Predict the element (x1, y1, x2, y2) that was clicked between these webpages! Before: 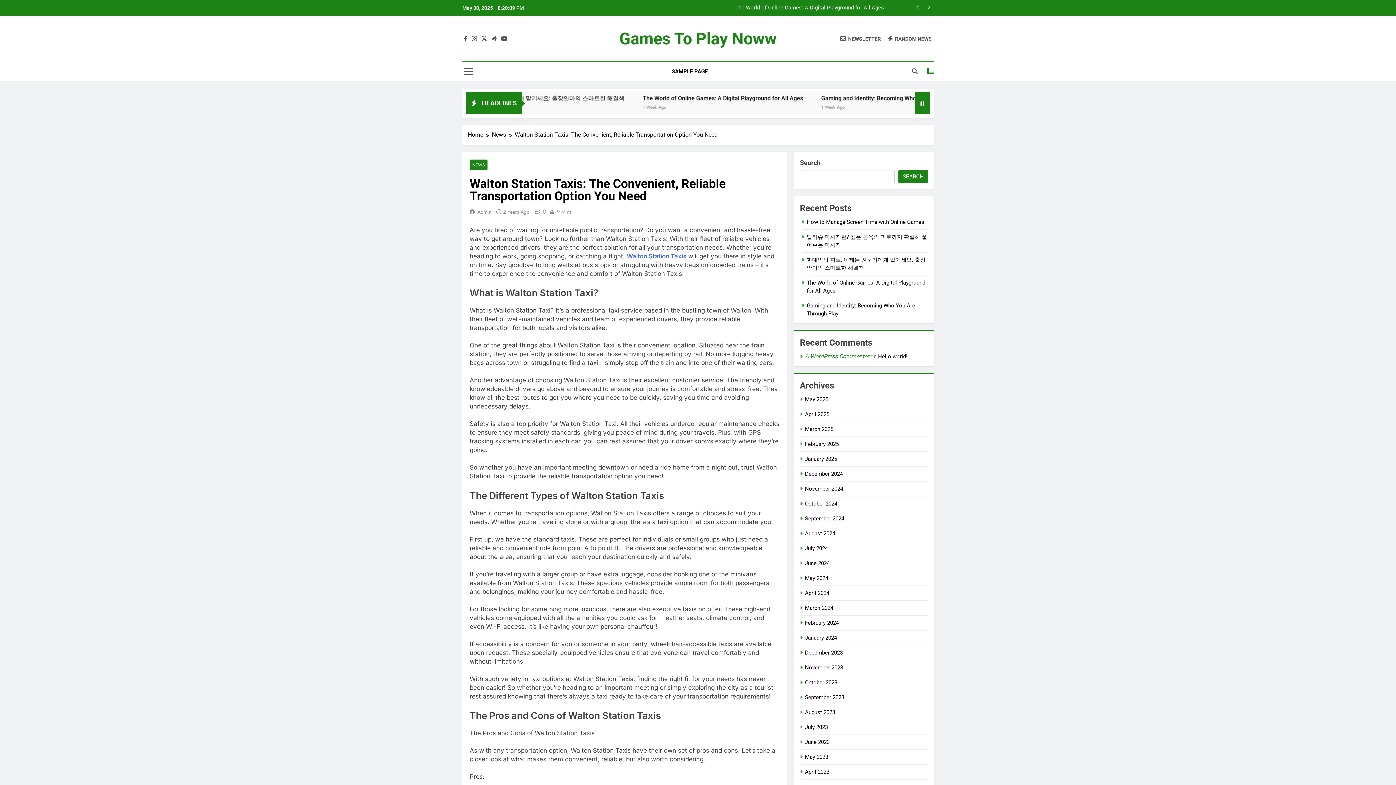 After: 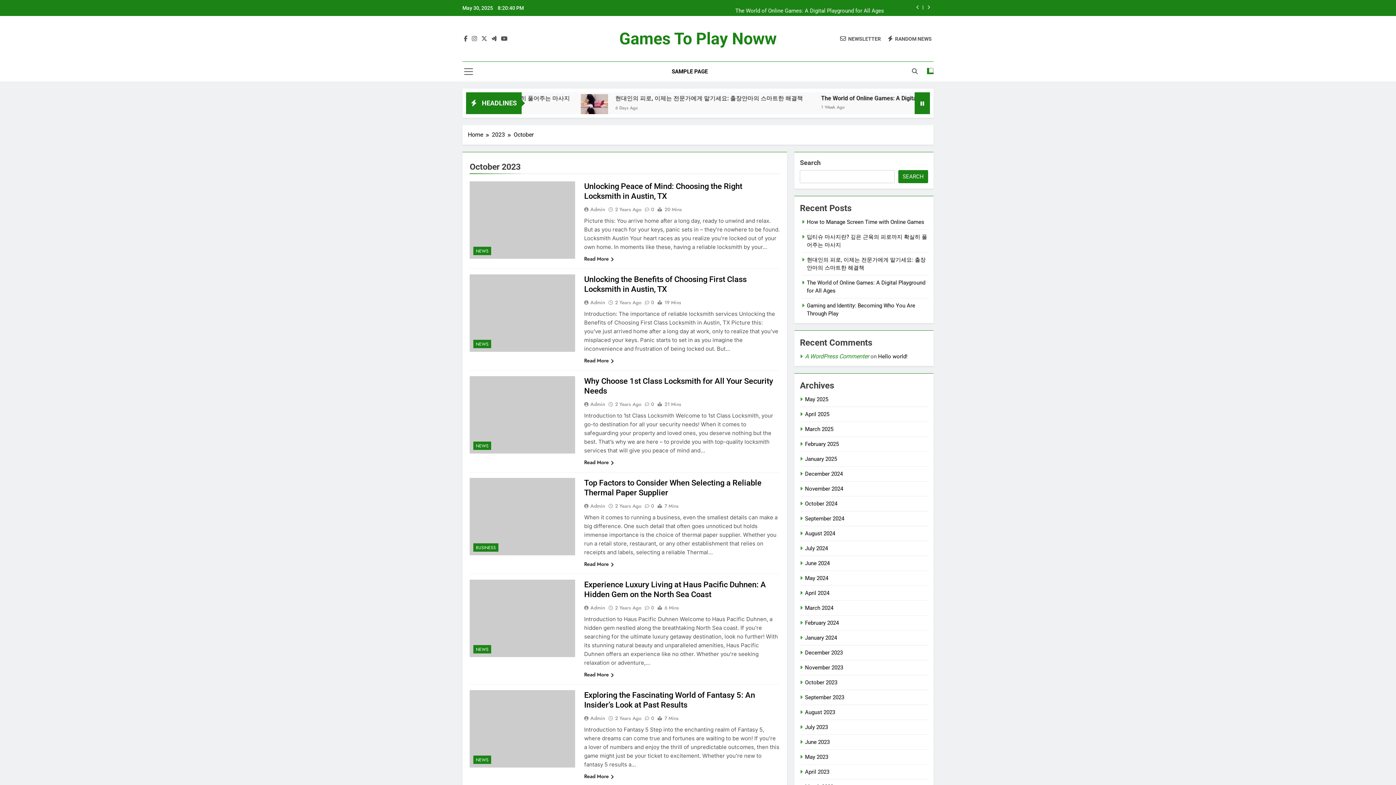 Action: label: October 2023 bbox: (805, 679, 837, 686)